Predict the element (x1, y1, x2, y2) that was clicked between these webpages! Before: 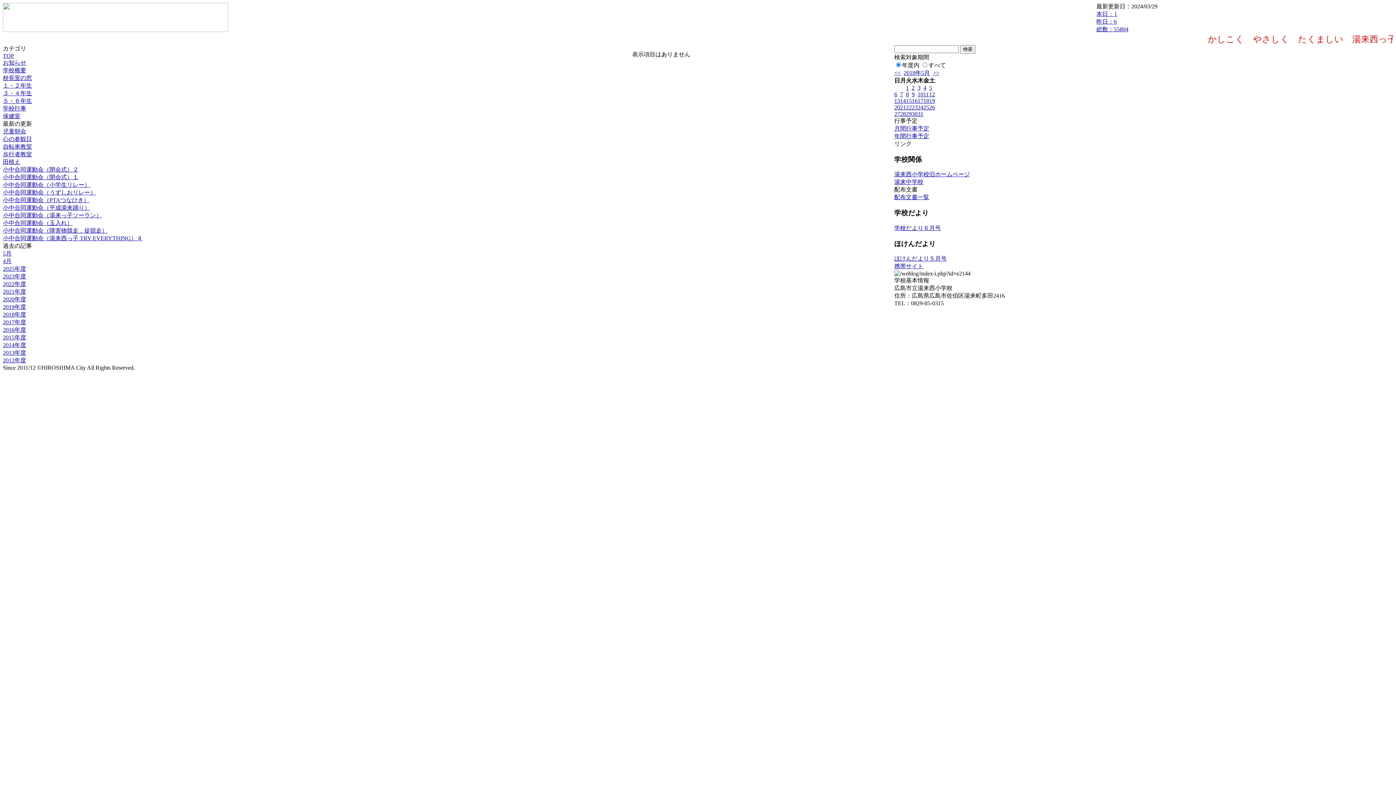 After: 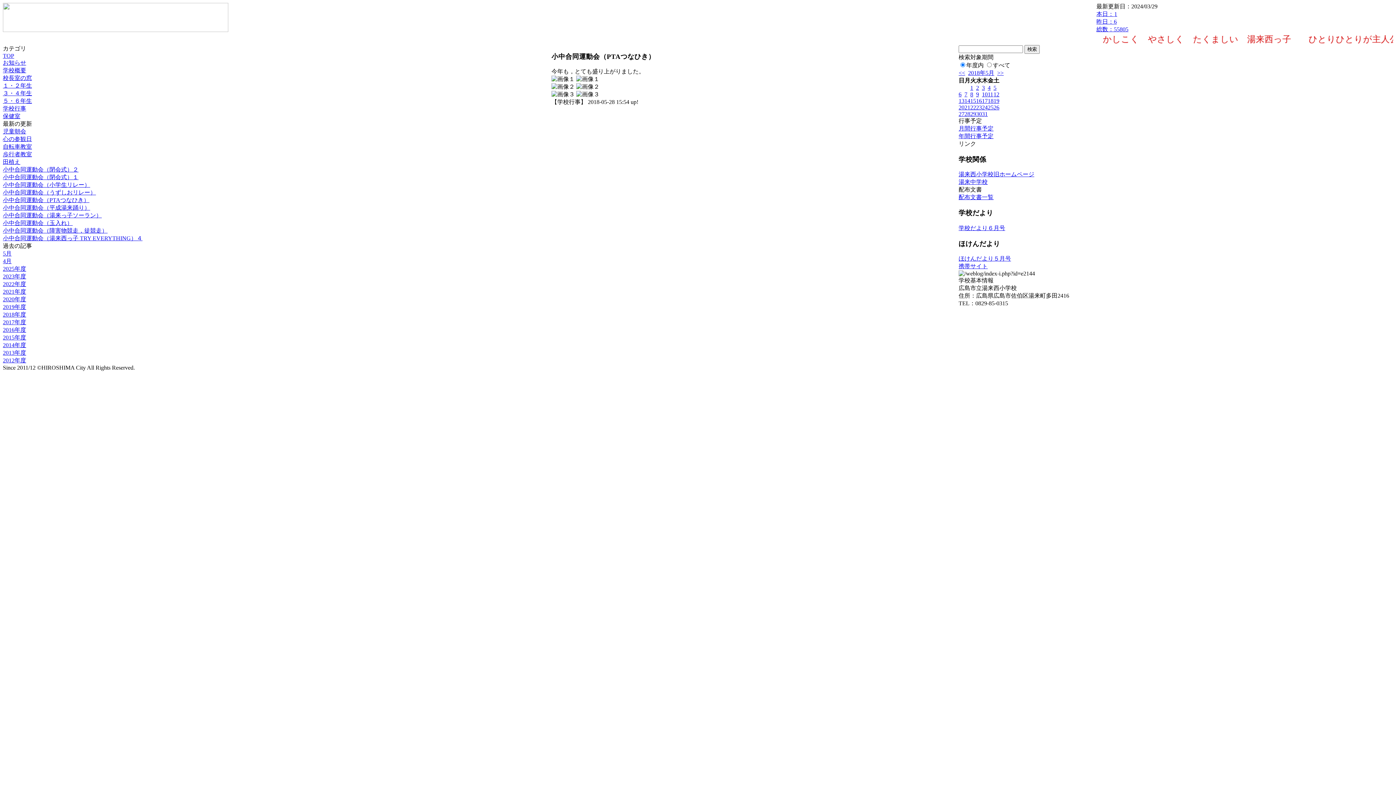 Action: bbox: (2, 197, 89, 203) label: 小中合同運動会（PTAつなひき）